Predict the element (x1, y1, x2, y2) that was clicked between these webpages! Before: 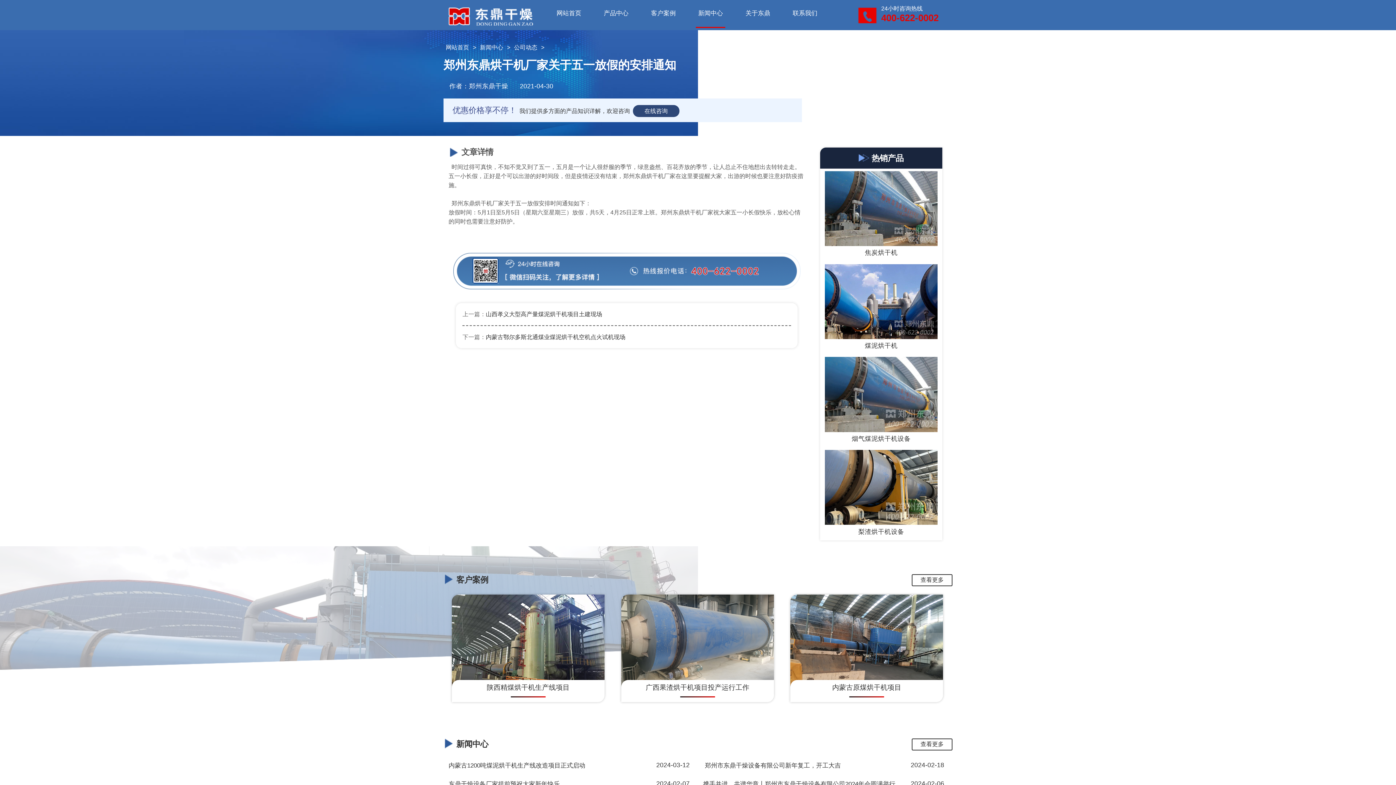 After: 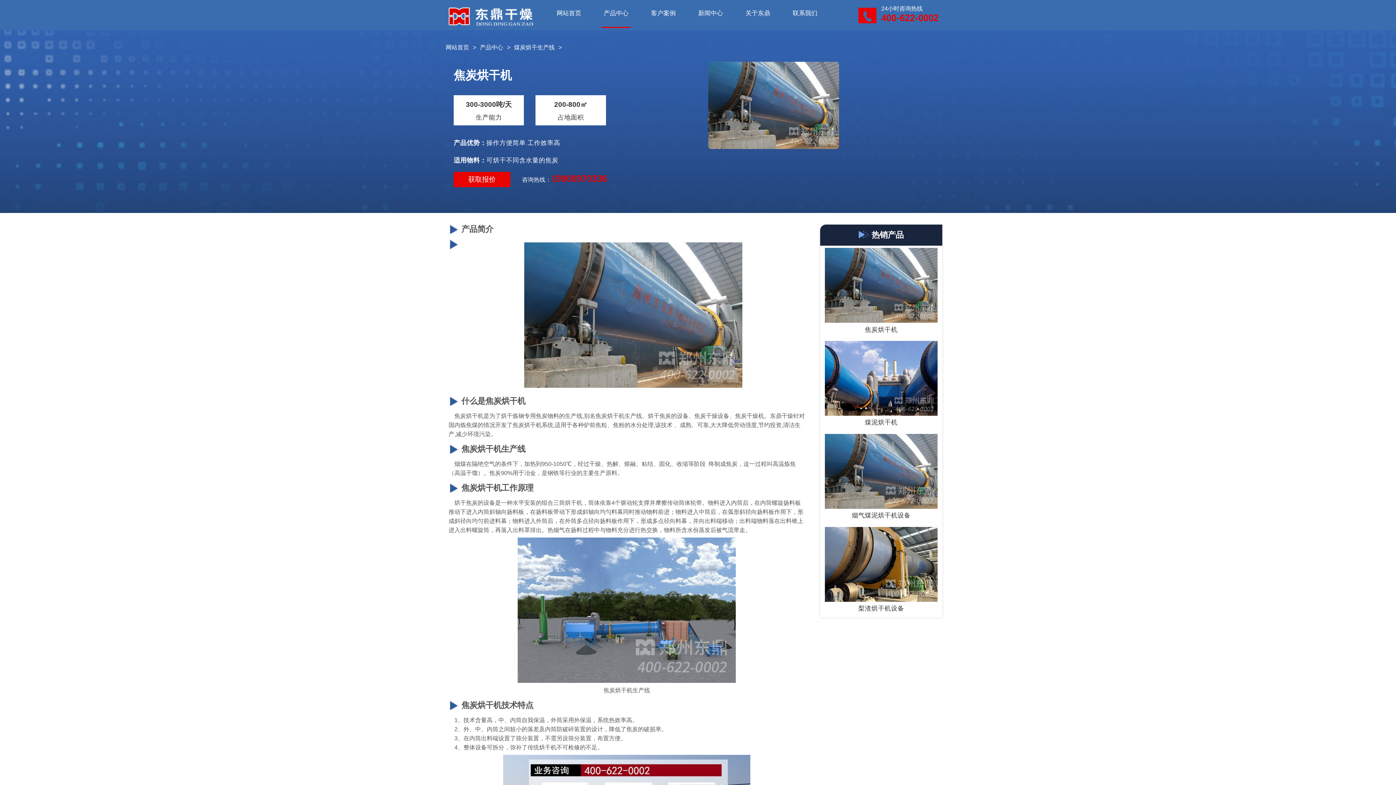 Action: bbox: (825, 205, 937, 259) label: 焦炭烘干机